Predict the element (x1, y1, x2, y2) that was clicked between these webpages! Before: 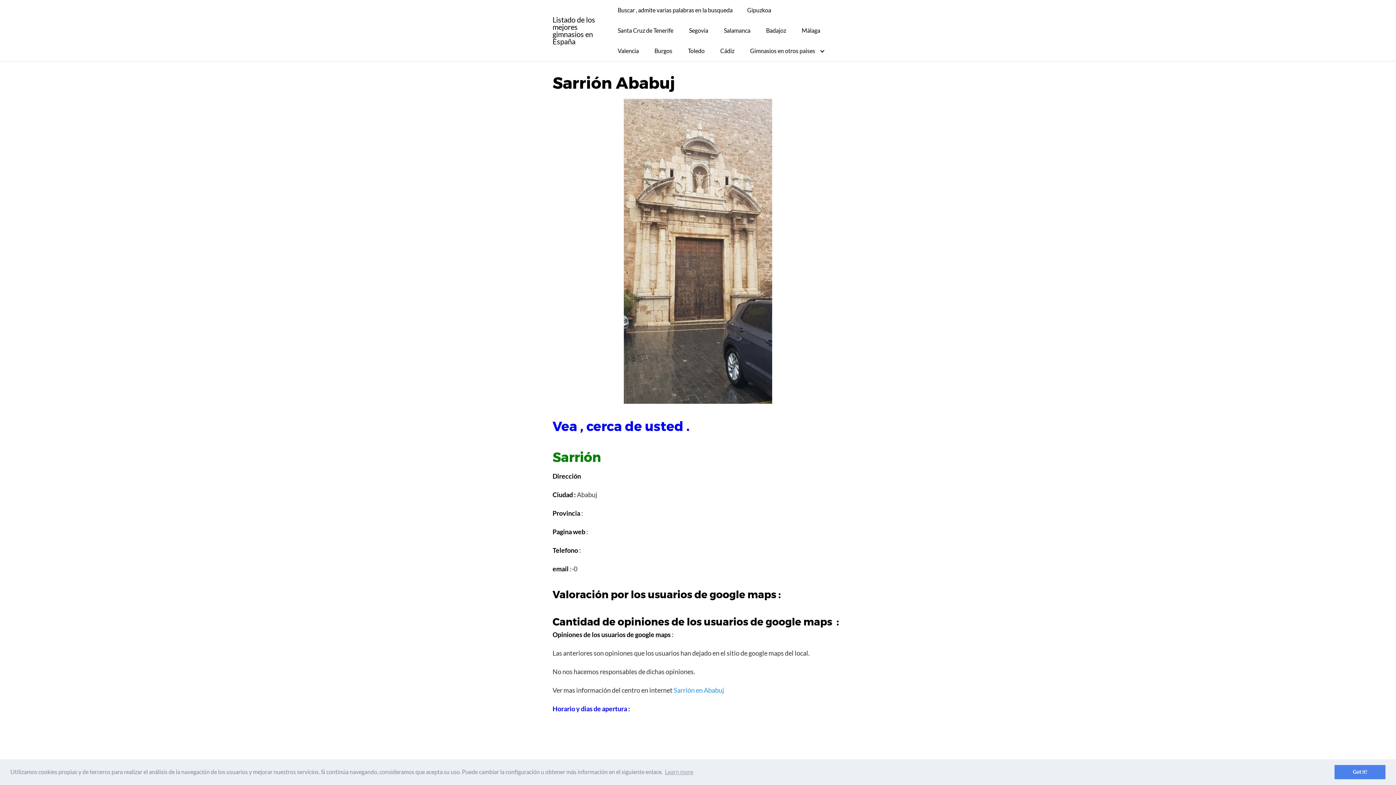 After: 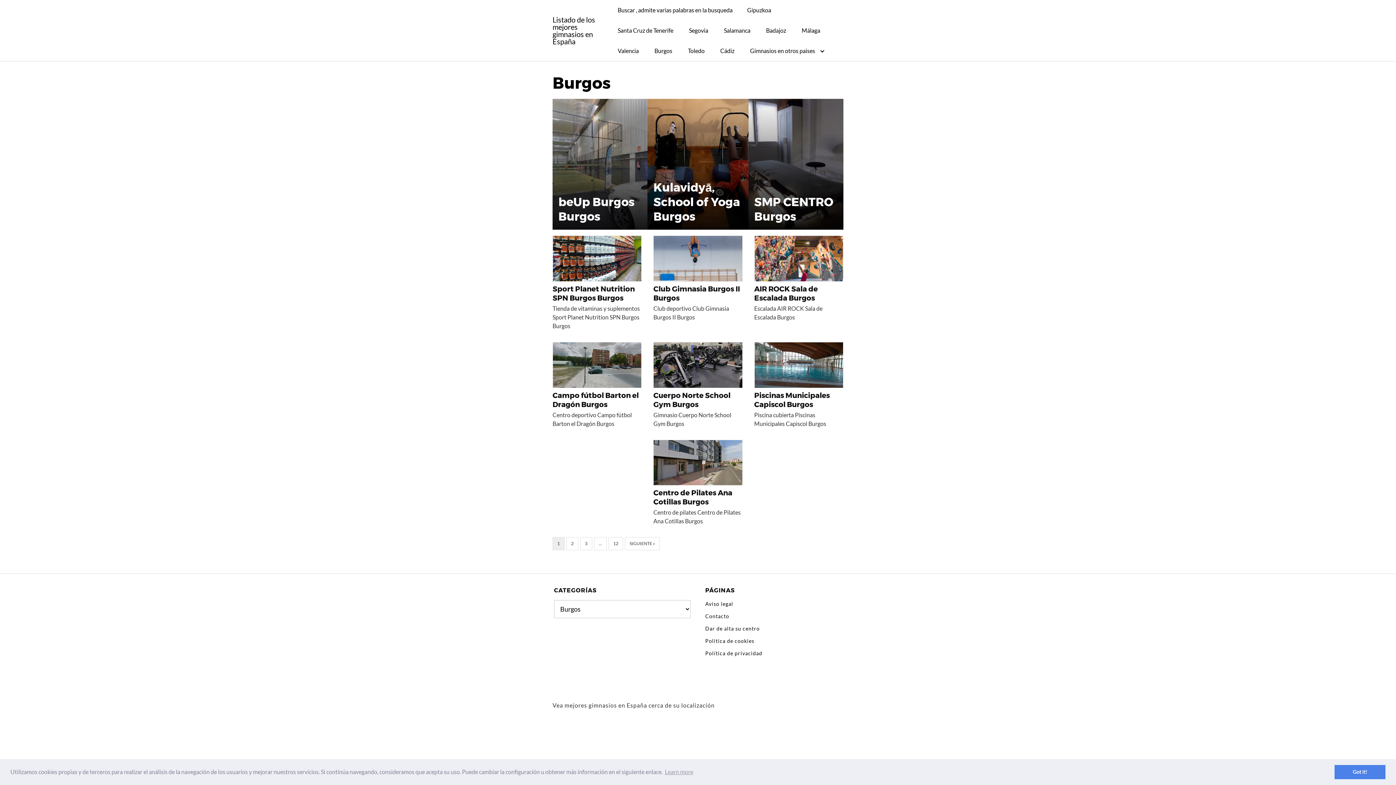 Action: bbox: (647, 40, 679, 61) label: Burgos